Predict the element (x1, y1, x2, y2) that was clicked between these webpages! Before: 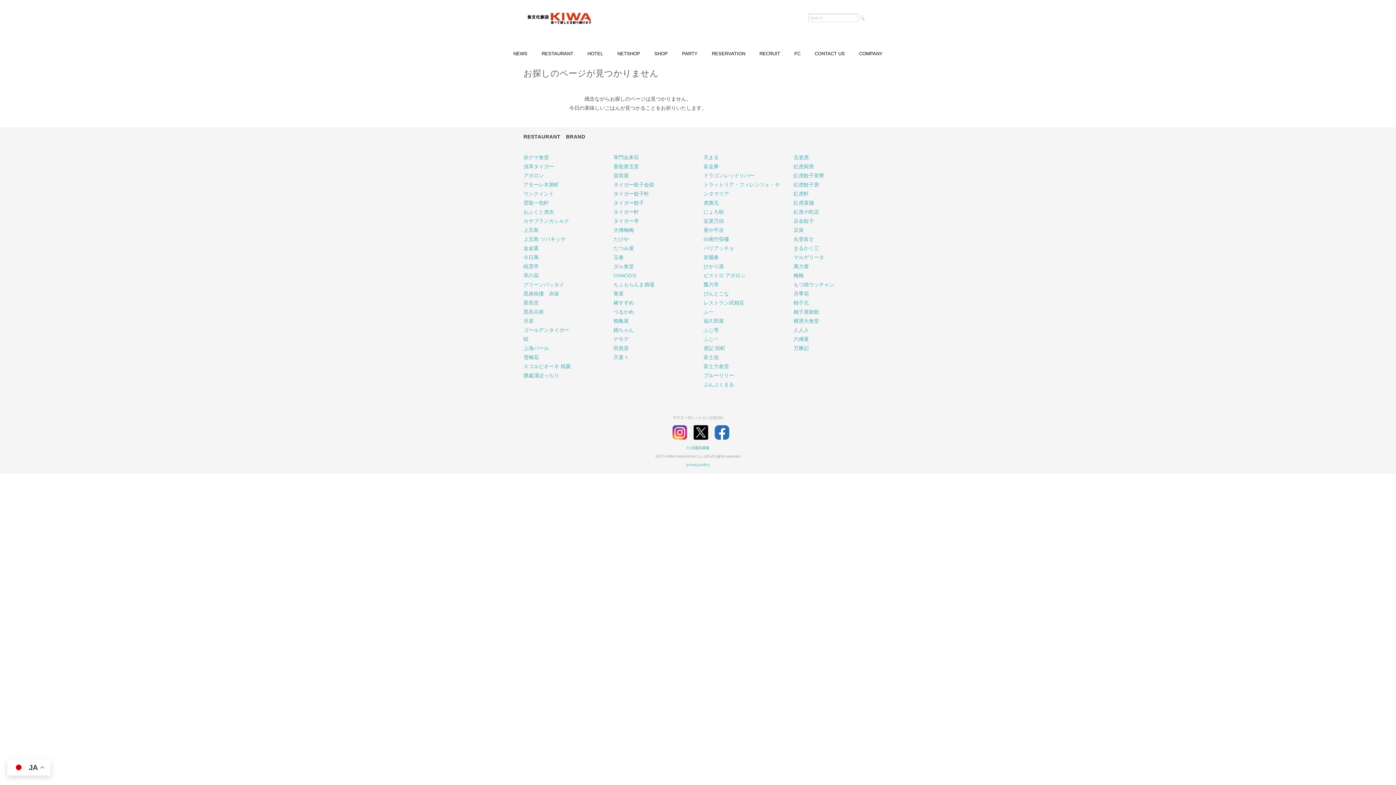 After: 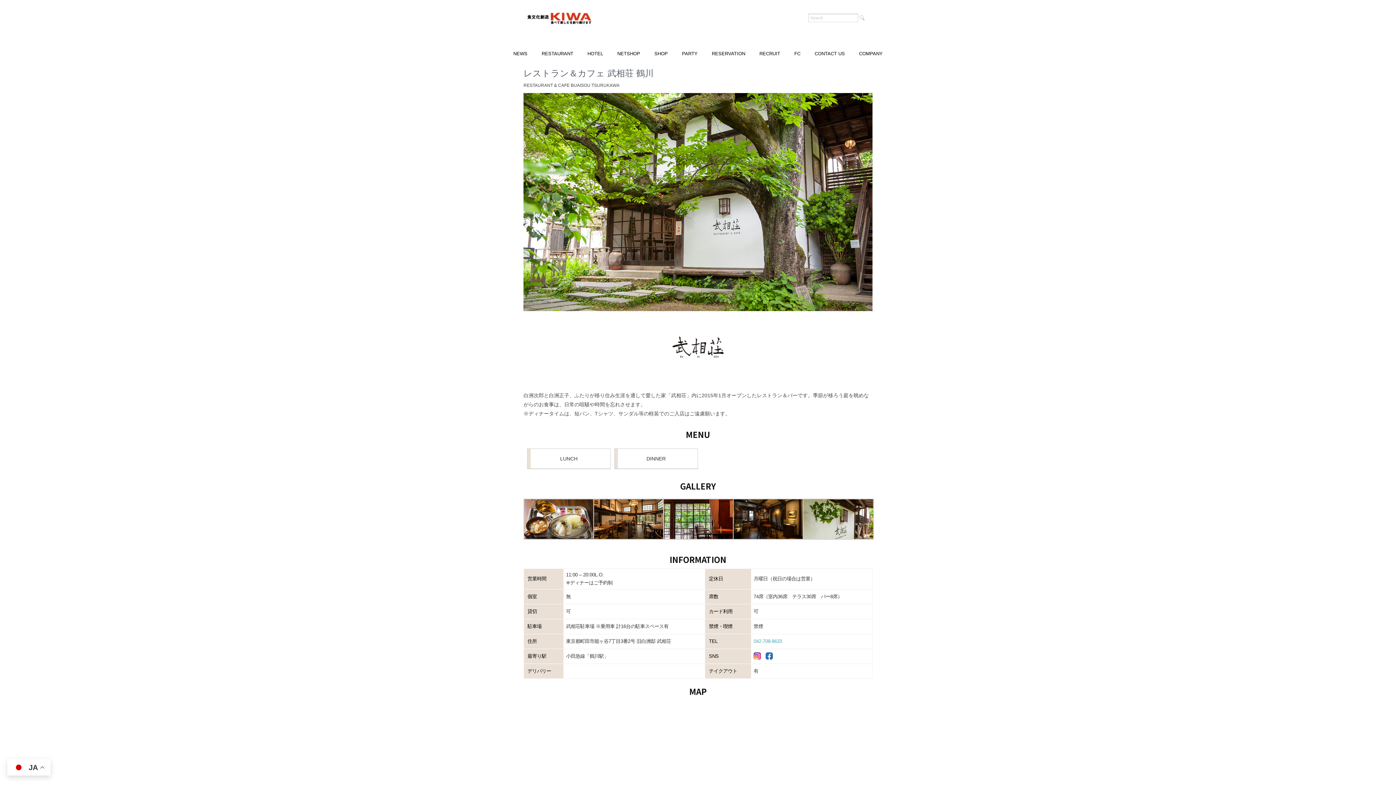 Action: bbox: (703, 300, 744, 305) label: レストラン武相荘